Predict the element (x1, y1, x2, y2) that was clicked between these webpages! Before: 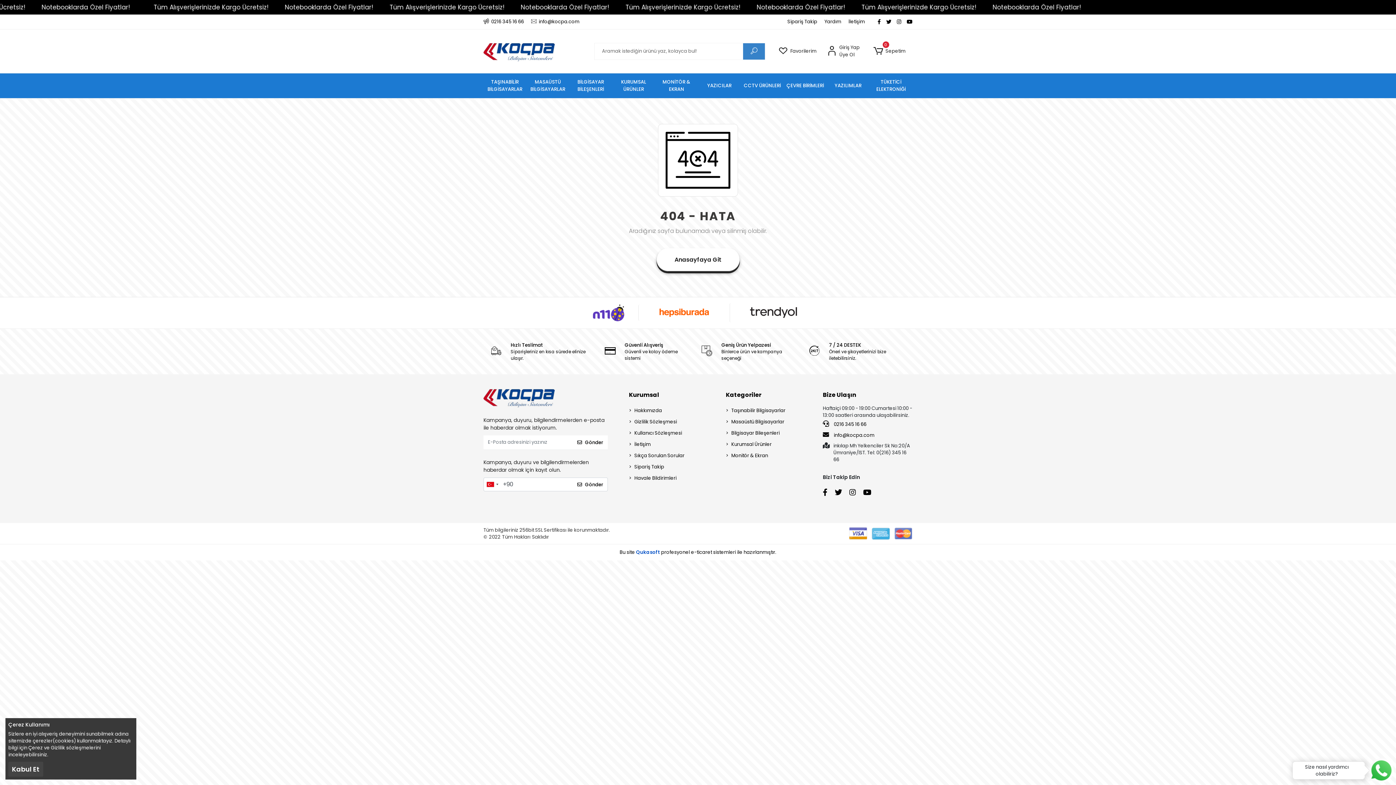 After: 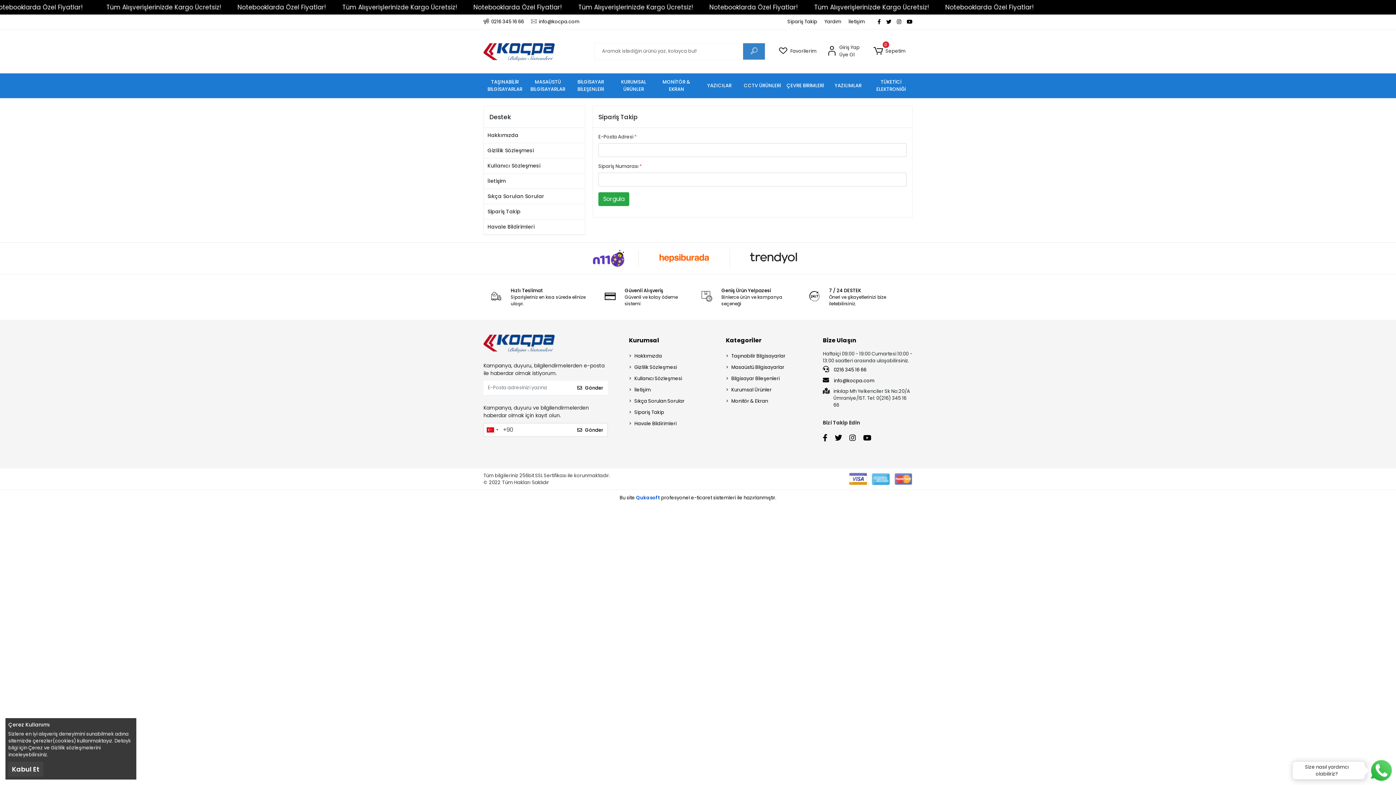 Action: bbox: (629, 462, 718, 471) label: Sipariş Takip